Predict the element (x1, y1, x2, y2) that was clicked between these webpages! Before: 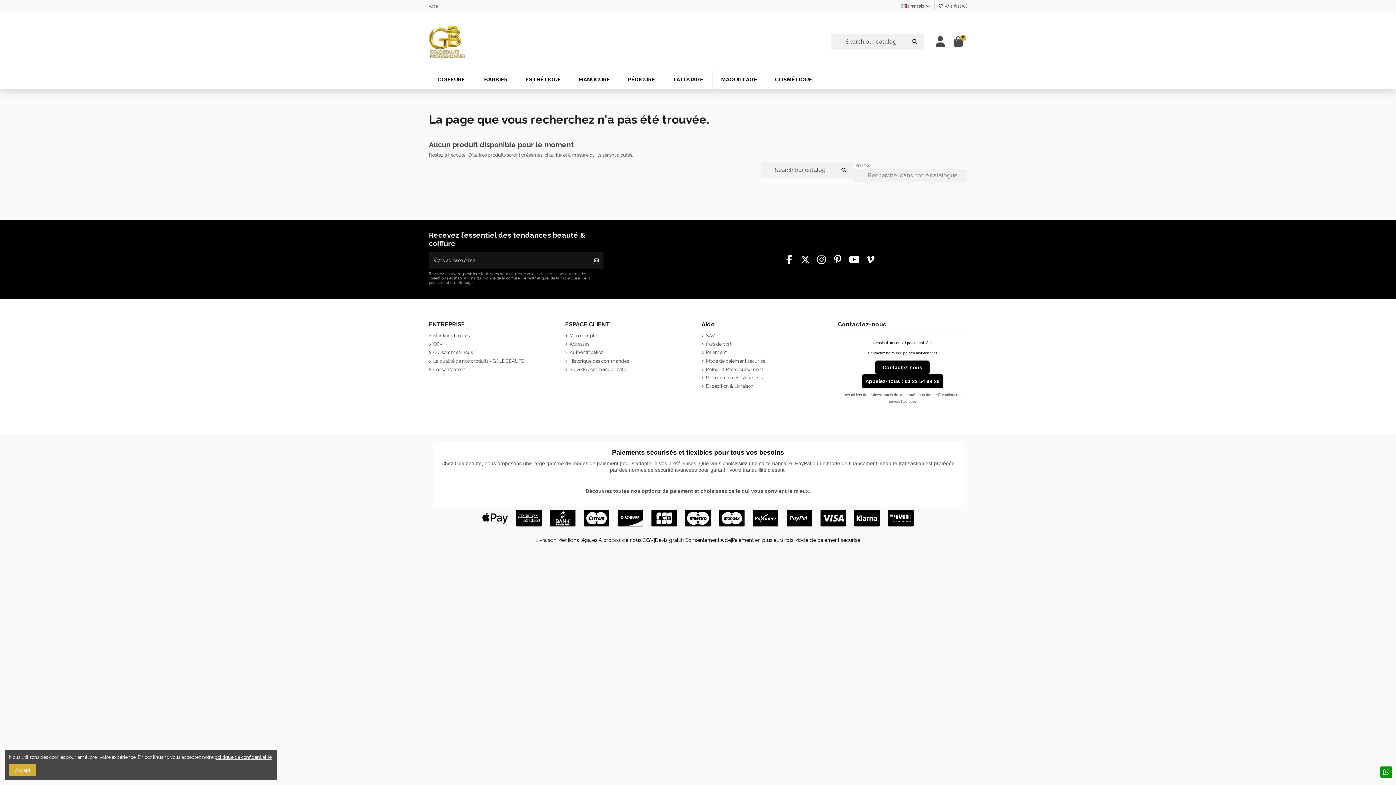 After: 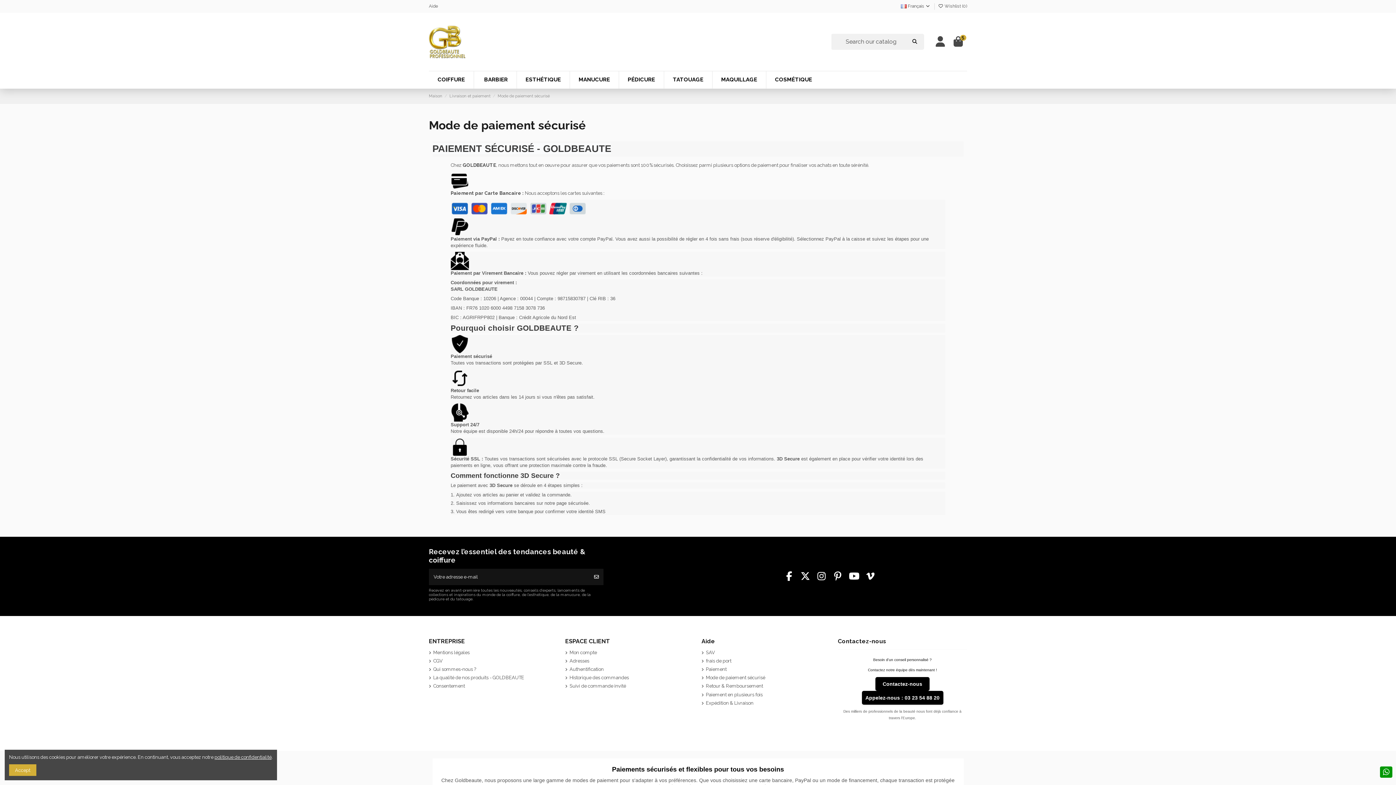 Action: label: Mode de paiement sécurisé bbox: (794, 537, 860, 543)